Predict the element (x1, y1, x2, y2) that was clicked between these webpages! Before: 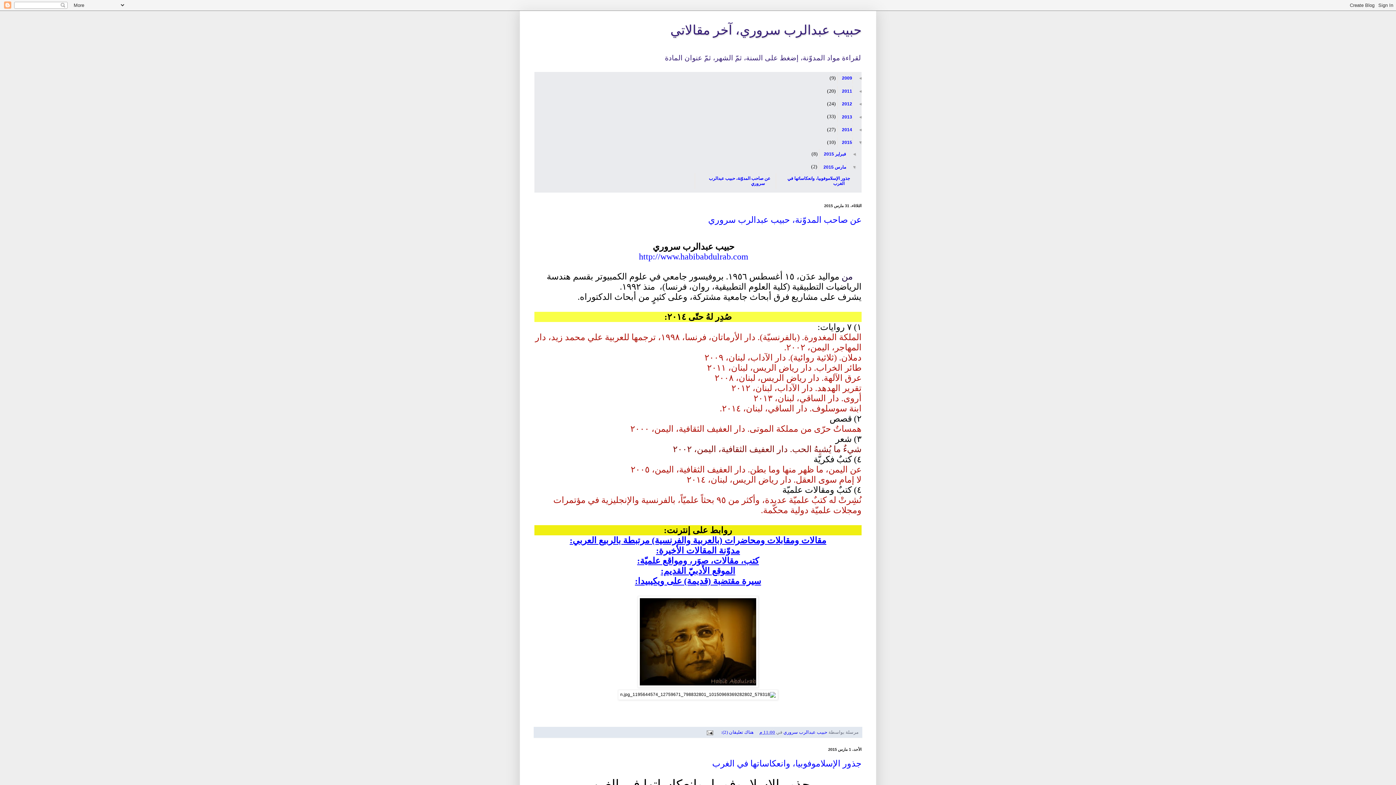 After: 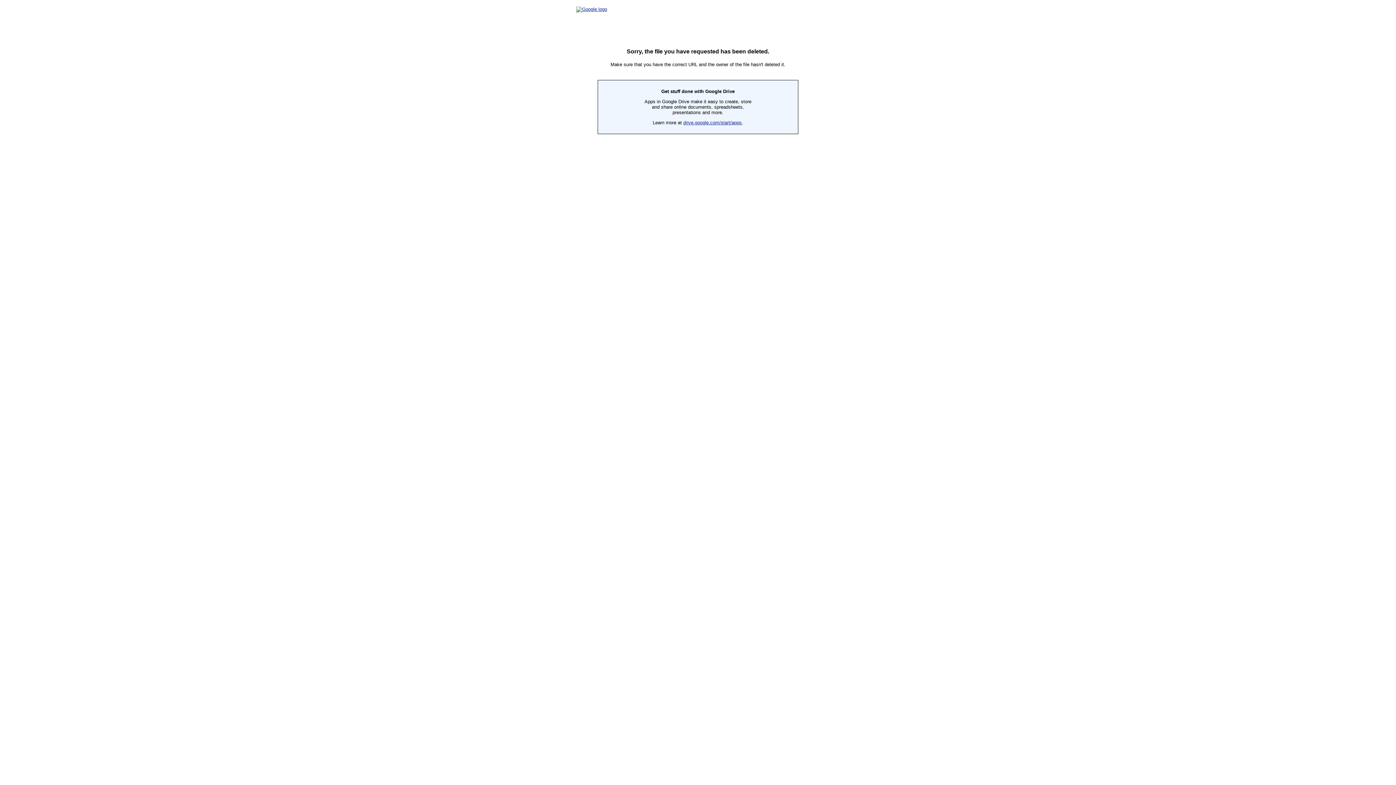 Action: bbox: (569, 536, 826, 545) label: مقالات ومقابلات ومحاضرات (بالعربية والفرنسية) مرتبطة بالربيع العربي: